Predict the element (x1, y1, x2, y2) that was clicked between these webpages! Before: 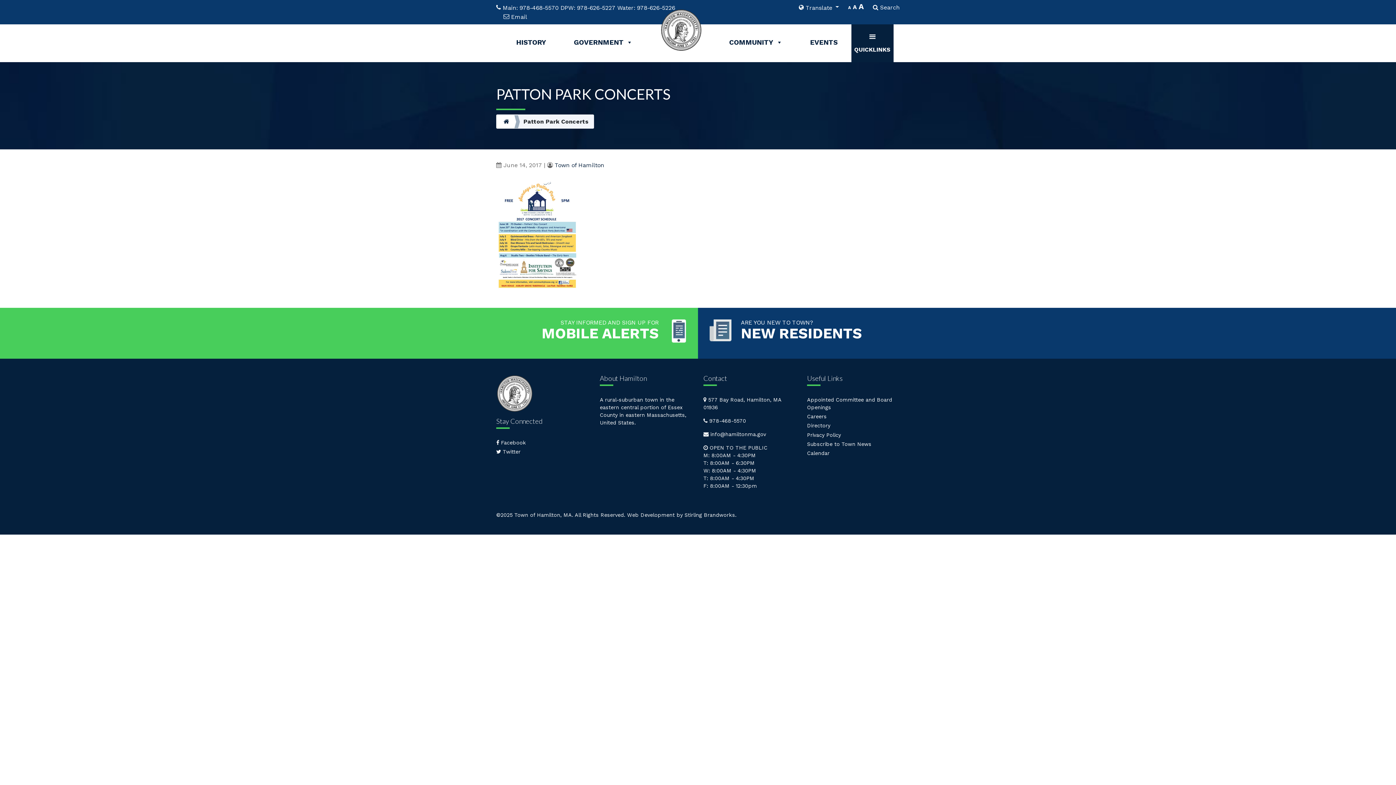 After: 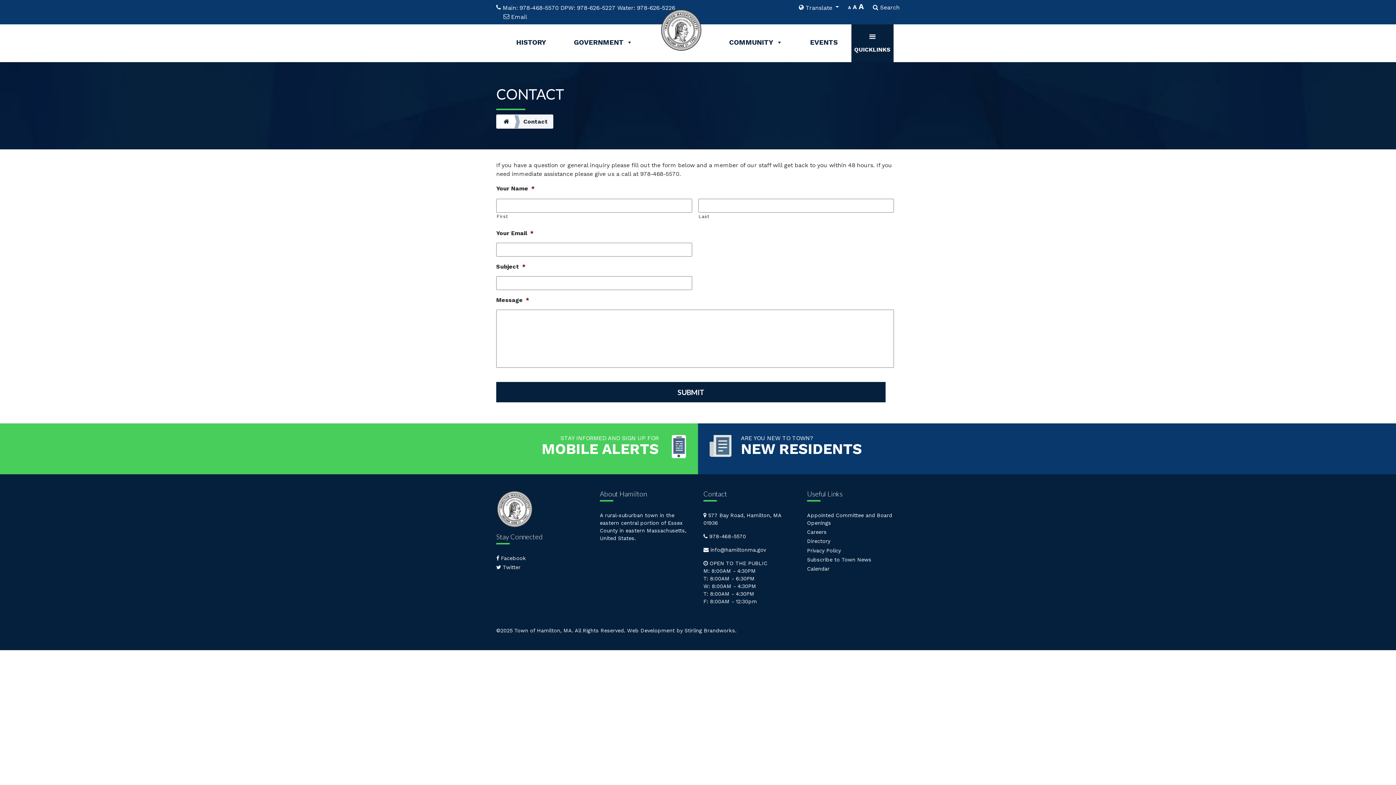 Action: label:  Email bbox: (503, 13, 527, 20)